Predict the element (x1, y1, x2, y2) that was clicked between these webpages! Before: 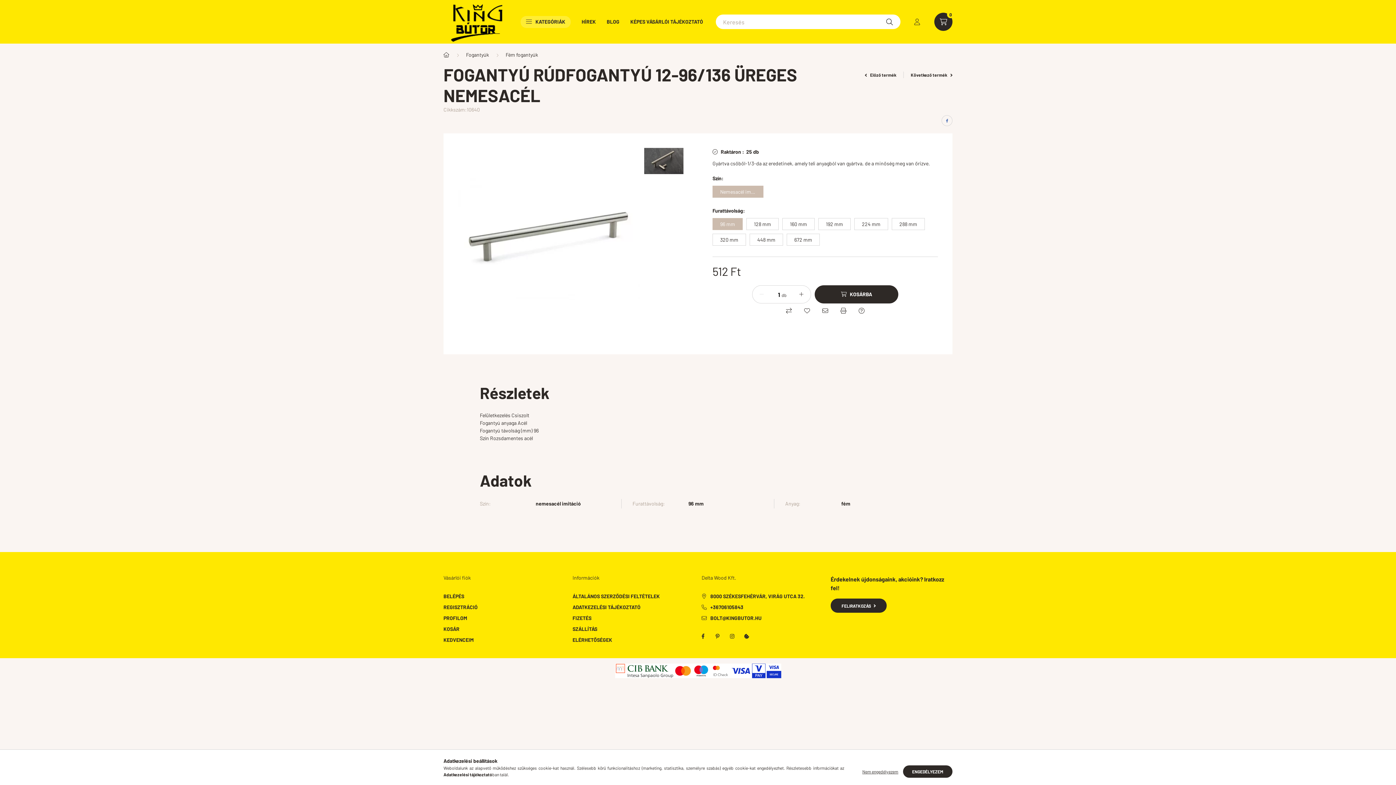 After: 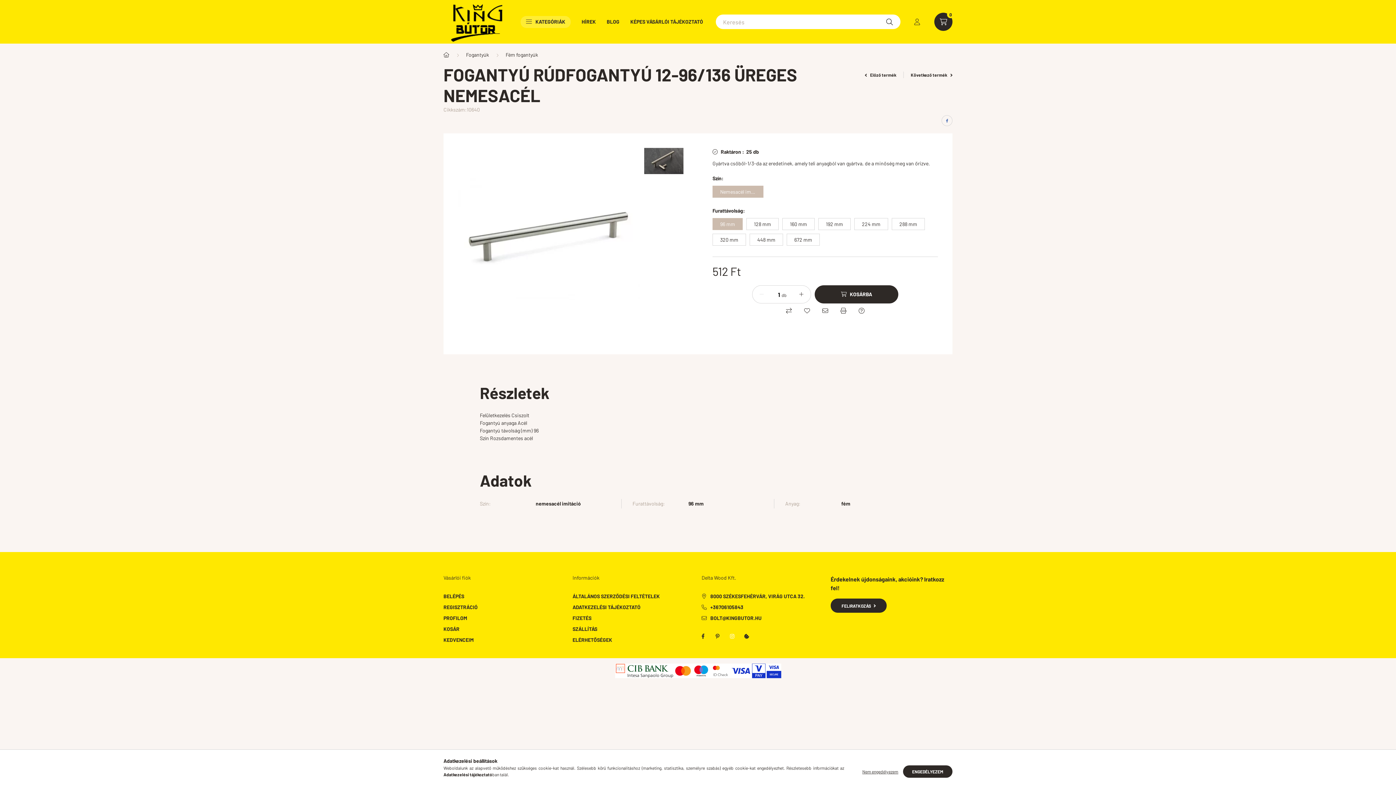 Action: bbox: (725, 629, 739, 644) label: INSTAGRAM